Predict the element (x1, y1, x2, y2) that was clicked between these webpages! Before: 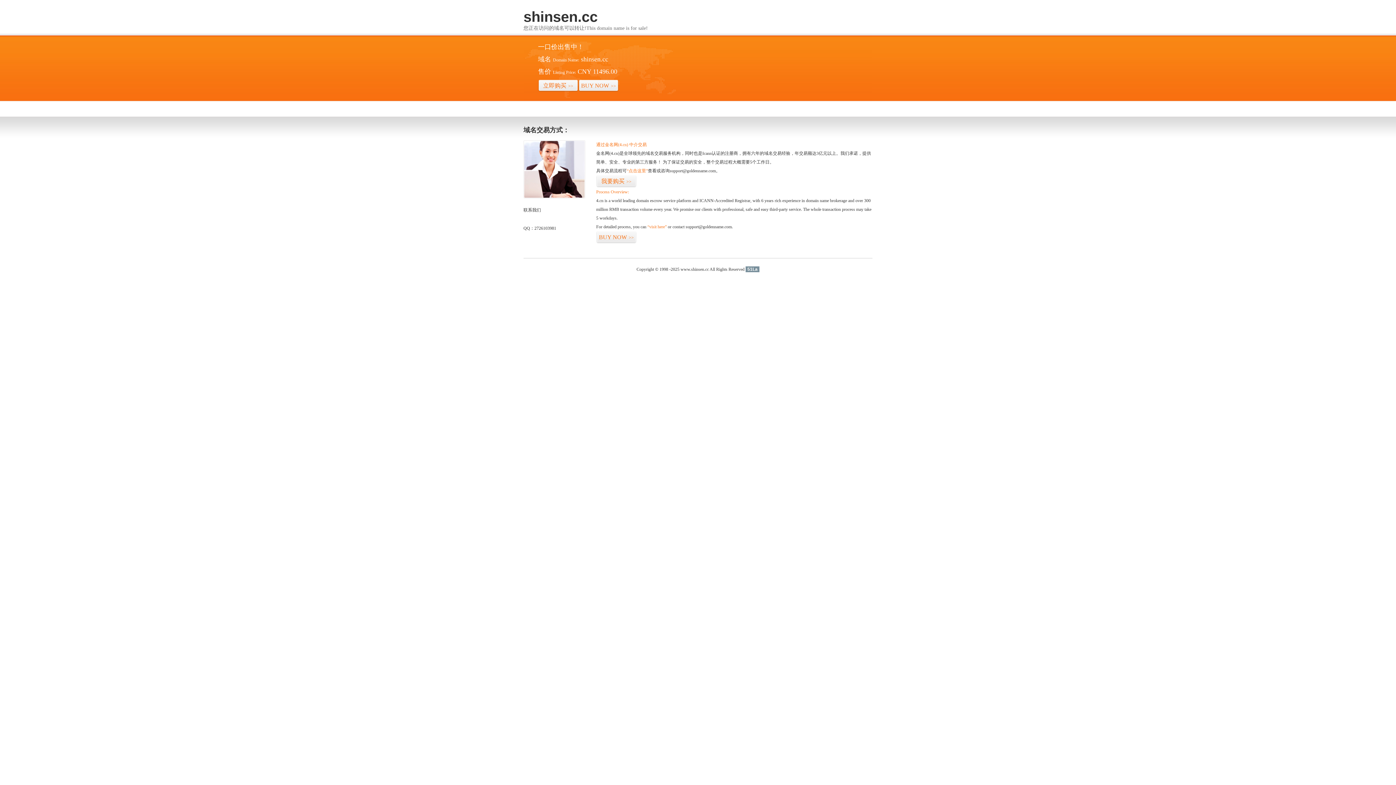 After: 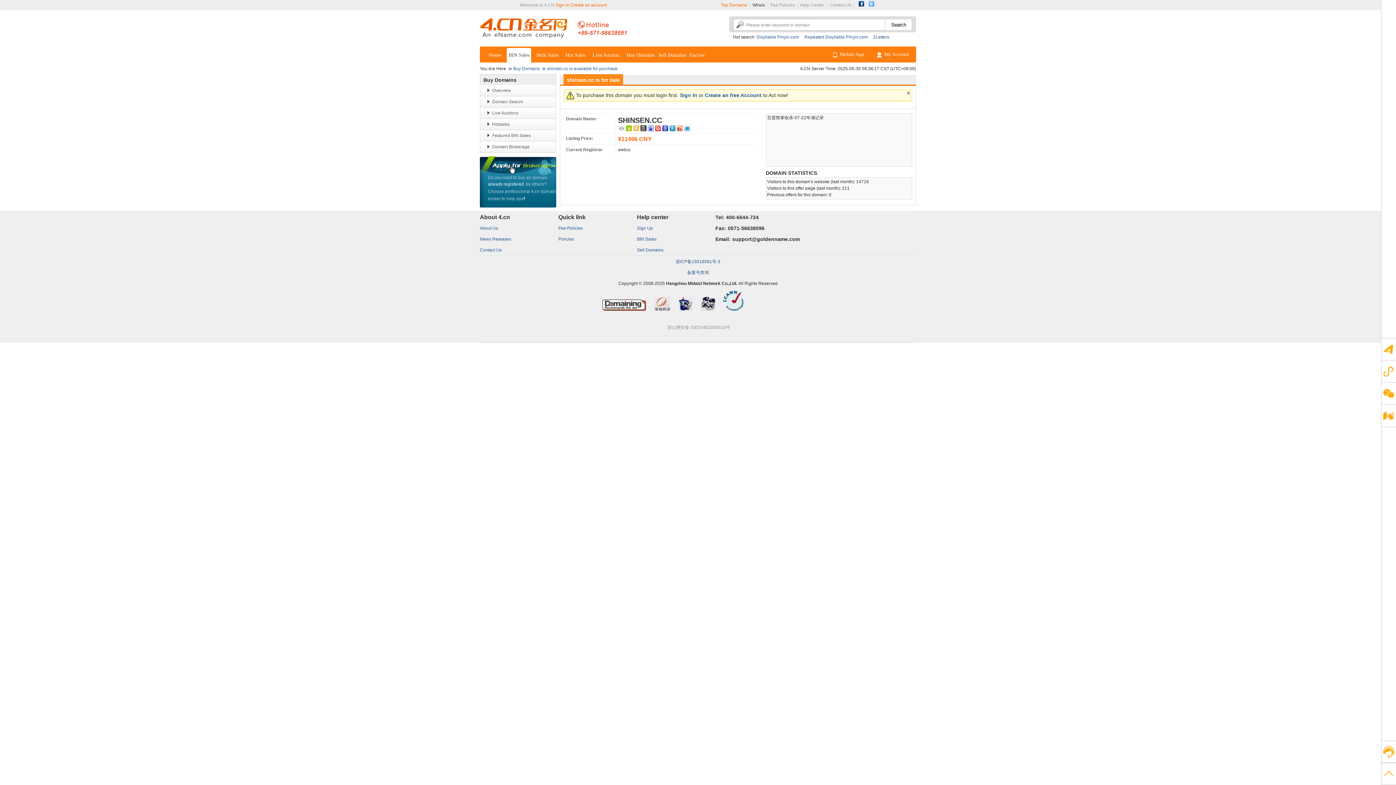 Action: label: “visit here” bbox: (647, 224, 666, 229)